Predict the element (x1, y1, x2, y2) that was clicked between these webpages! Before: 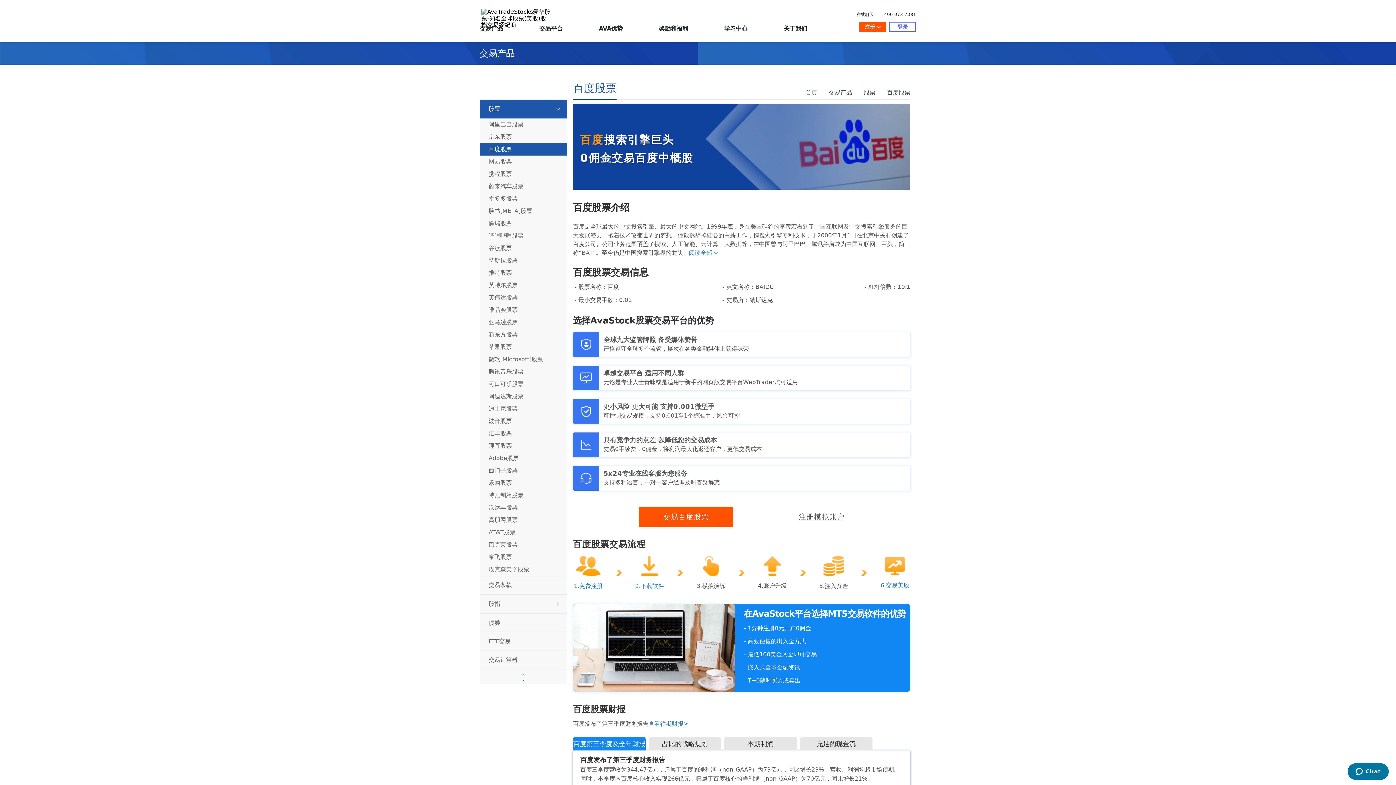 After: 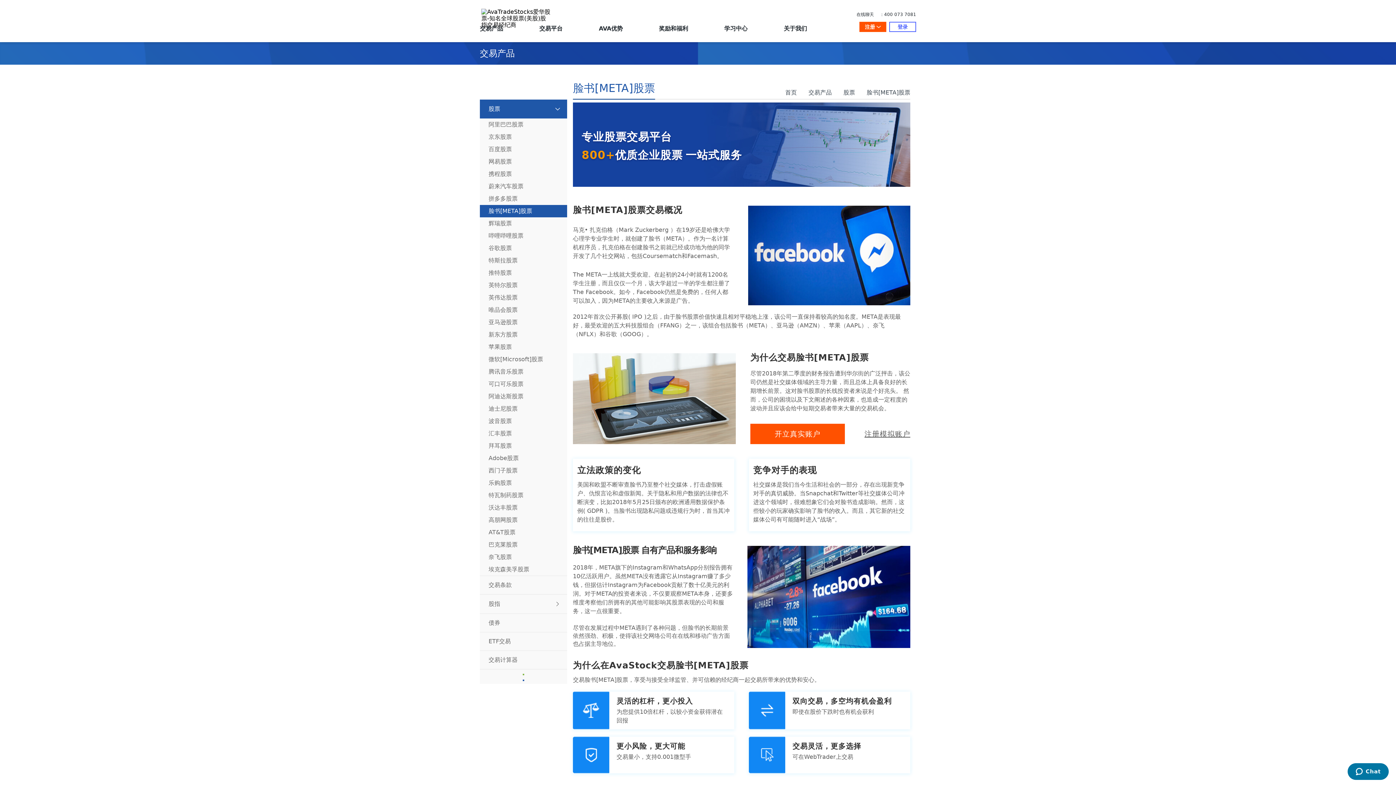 Action: bbox: (488, 208, 567, 214) label: 脸书[META]股票